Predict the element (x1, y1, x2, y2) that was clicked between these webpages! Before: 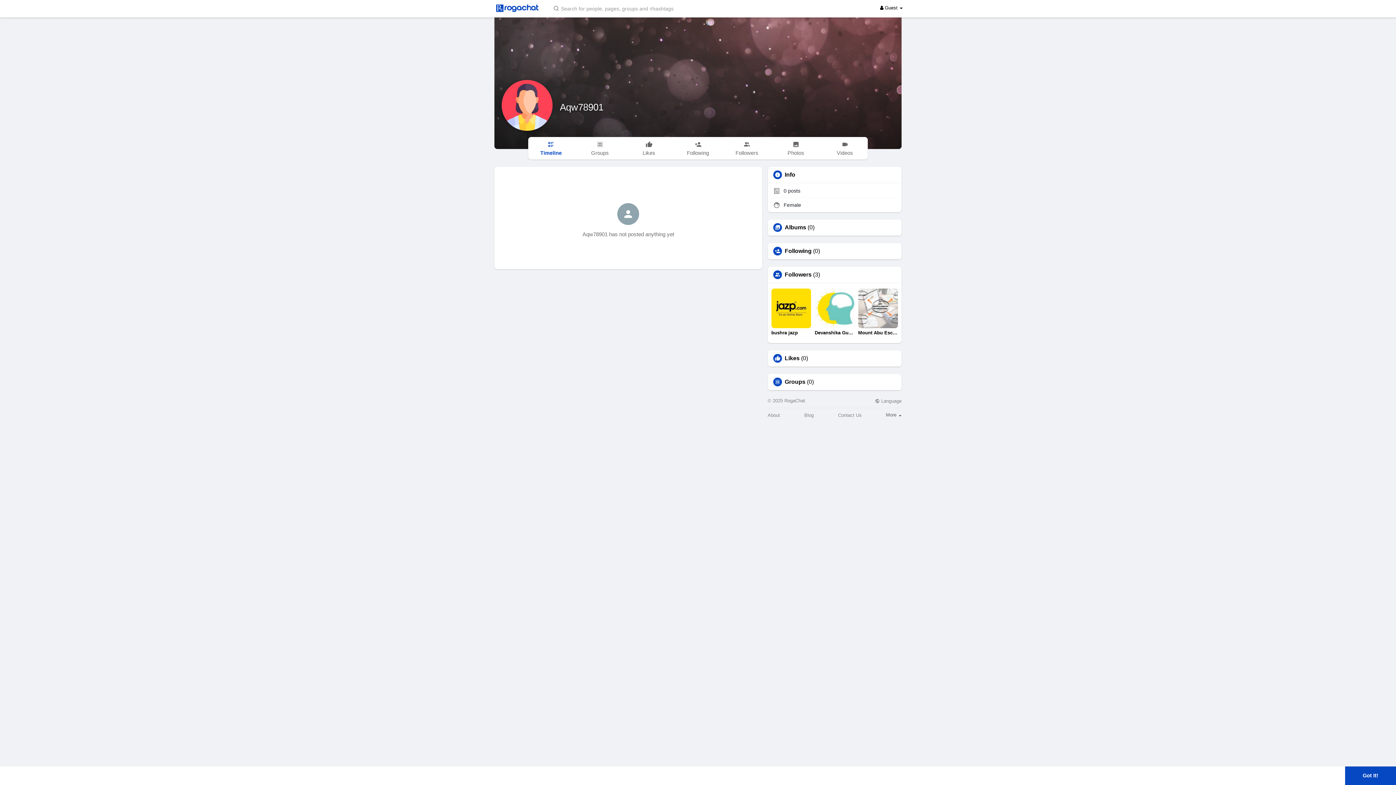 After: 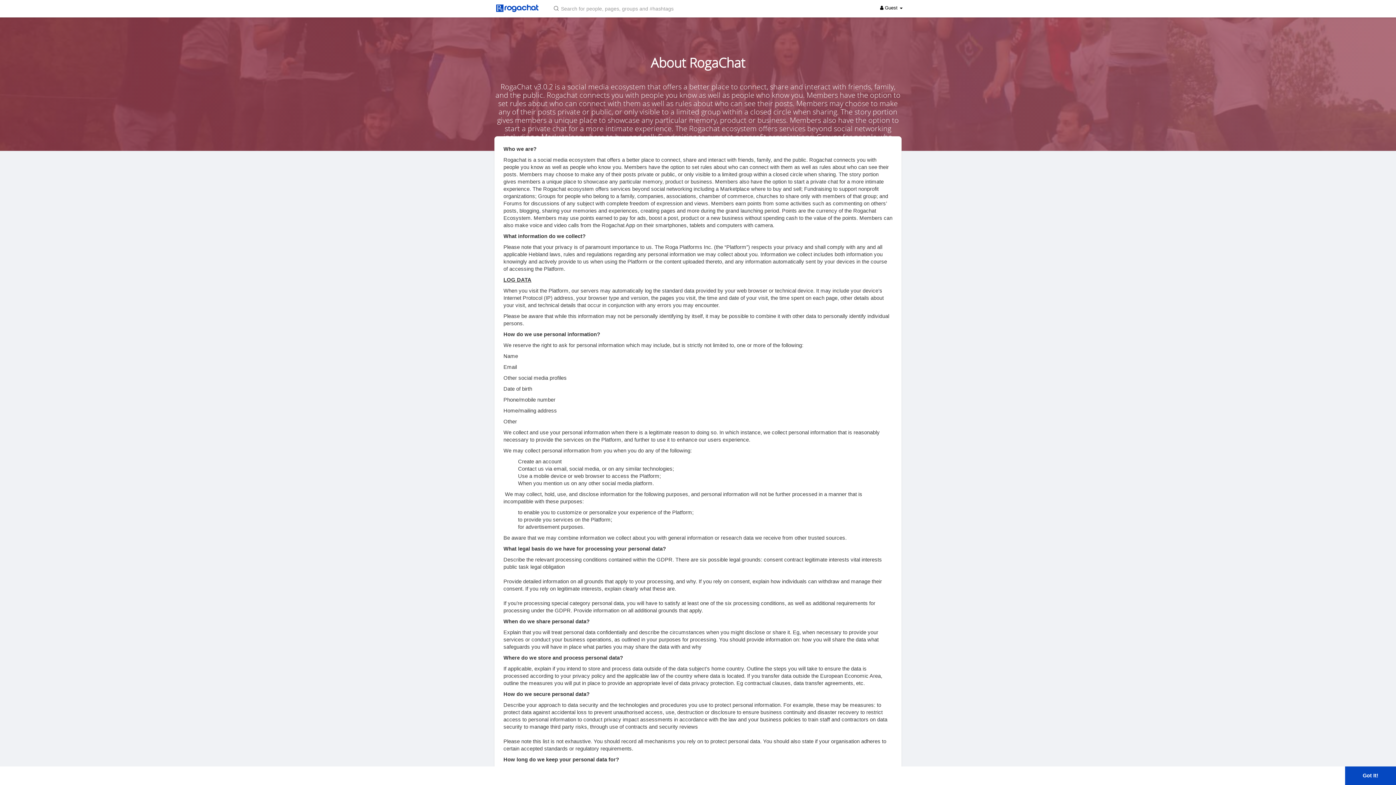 Action: bbox: (767, 413, 780, 417) label: About